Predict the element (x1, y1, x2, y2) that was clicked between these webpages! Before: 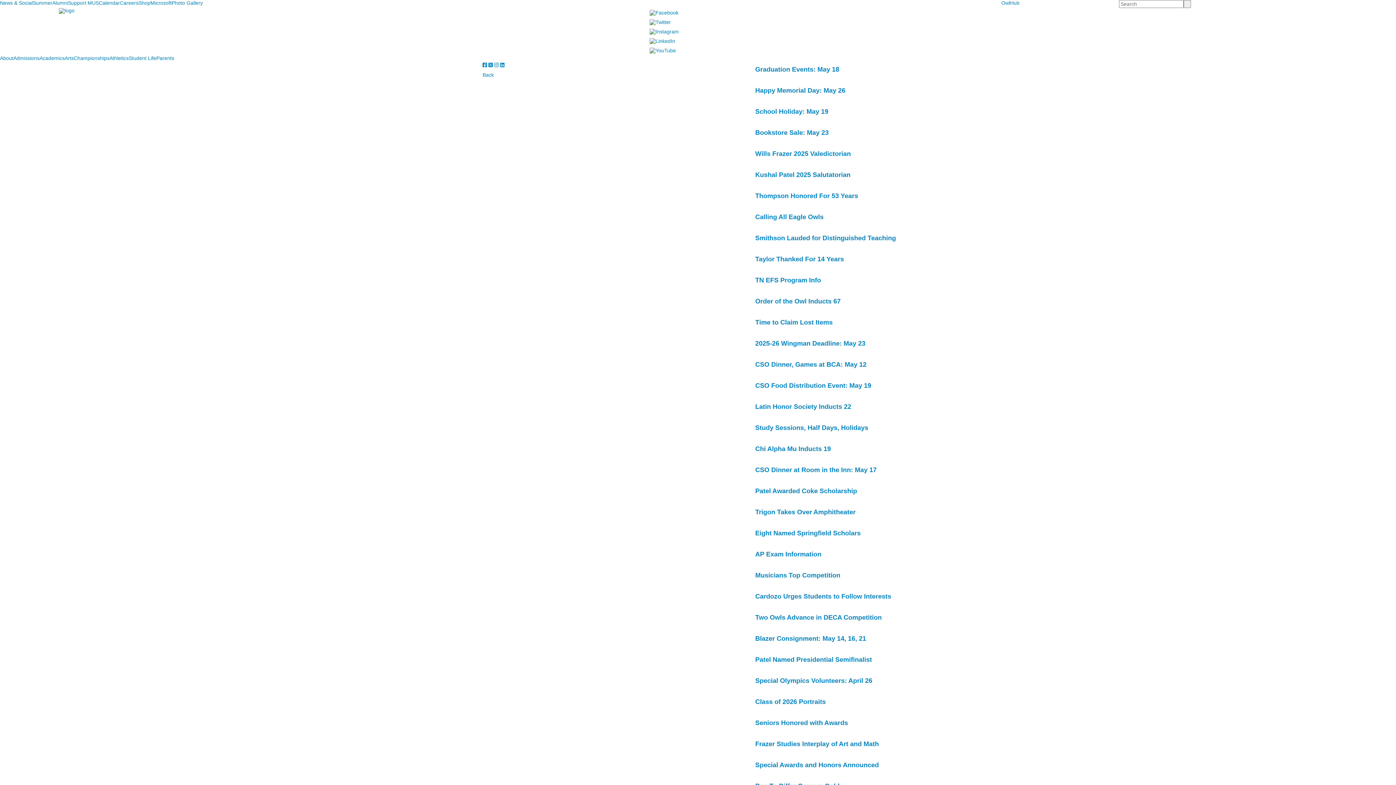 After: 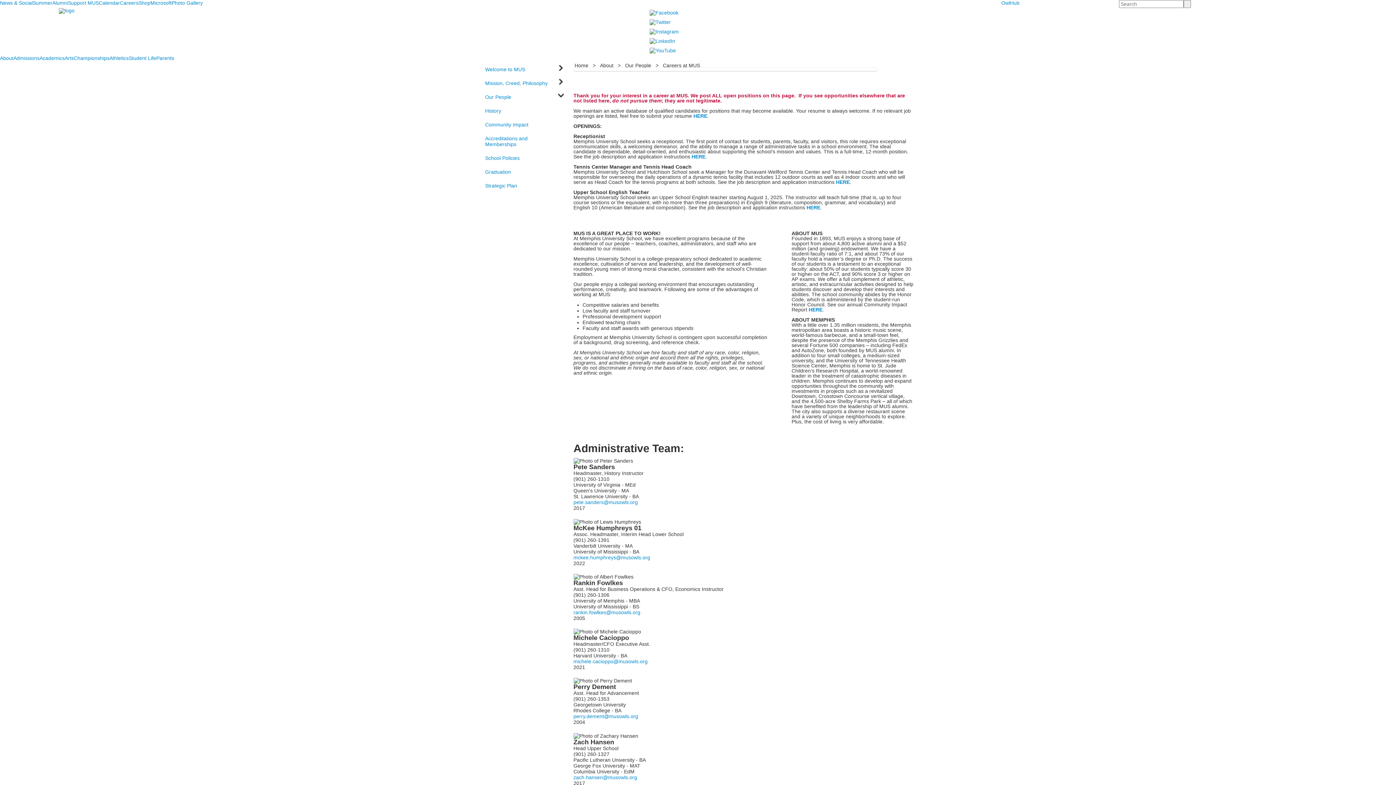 Action: bbox: (120, 0, 138, 5) label: Careers